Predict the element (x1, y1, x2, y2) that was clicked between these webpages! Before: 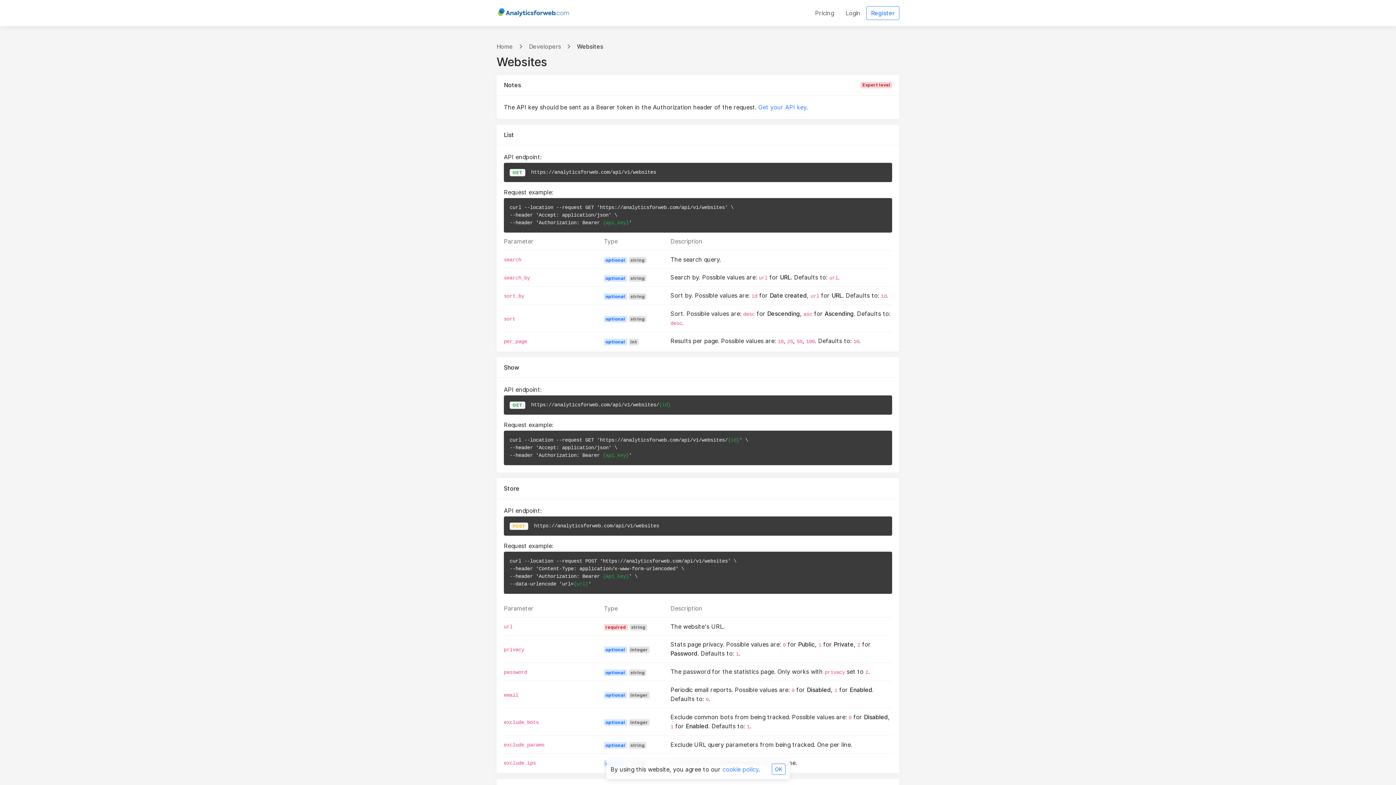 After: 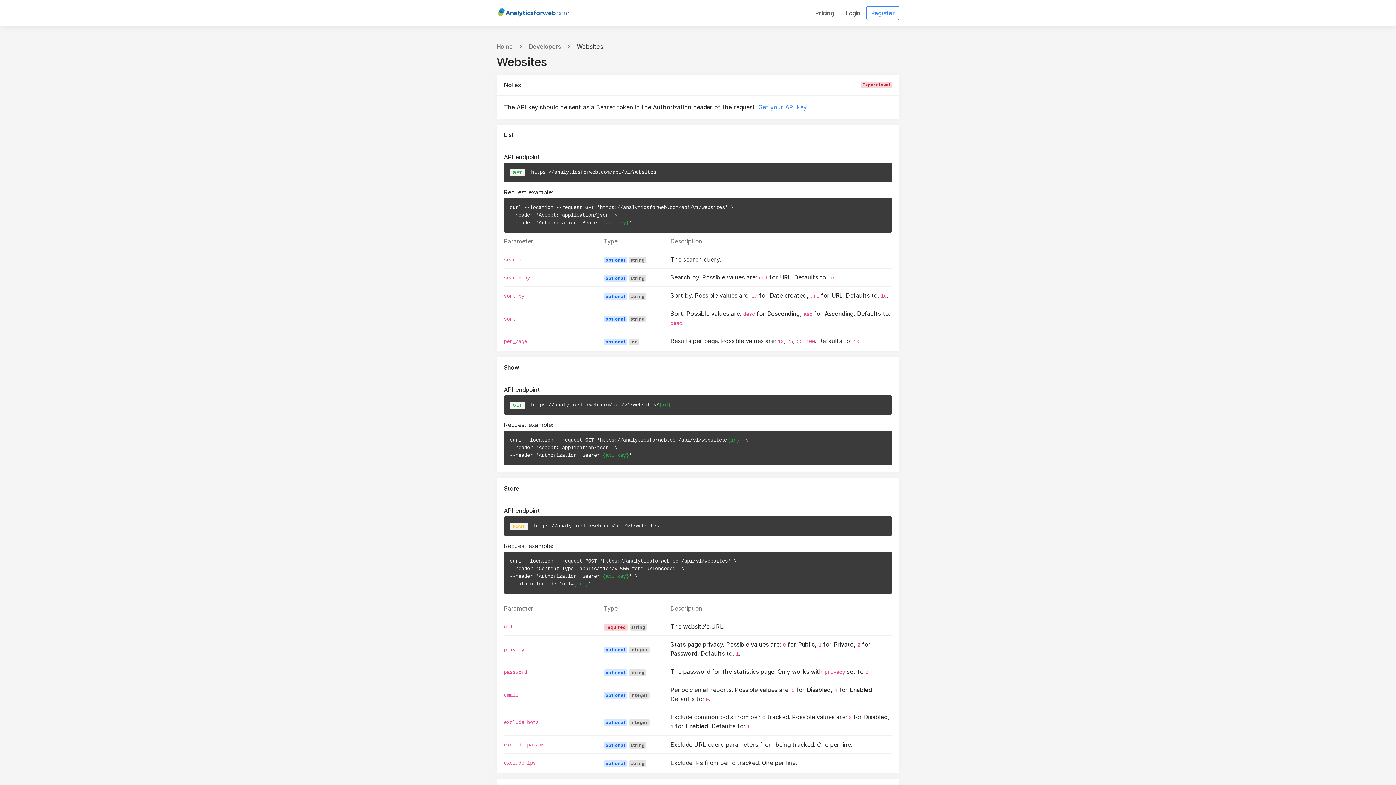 Action: bbox: (771, 764, 785, 775) label: OK